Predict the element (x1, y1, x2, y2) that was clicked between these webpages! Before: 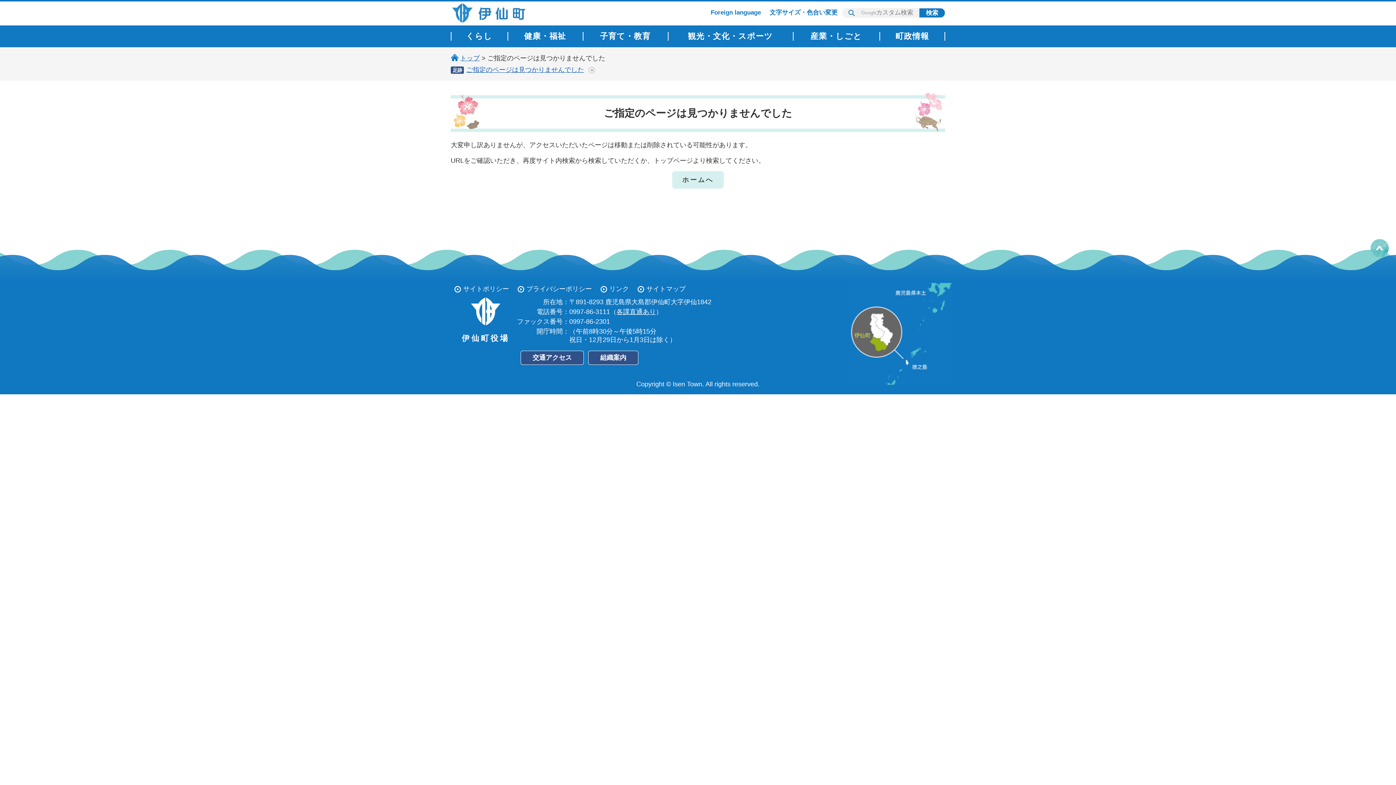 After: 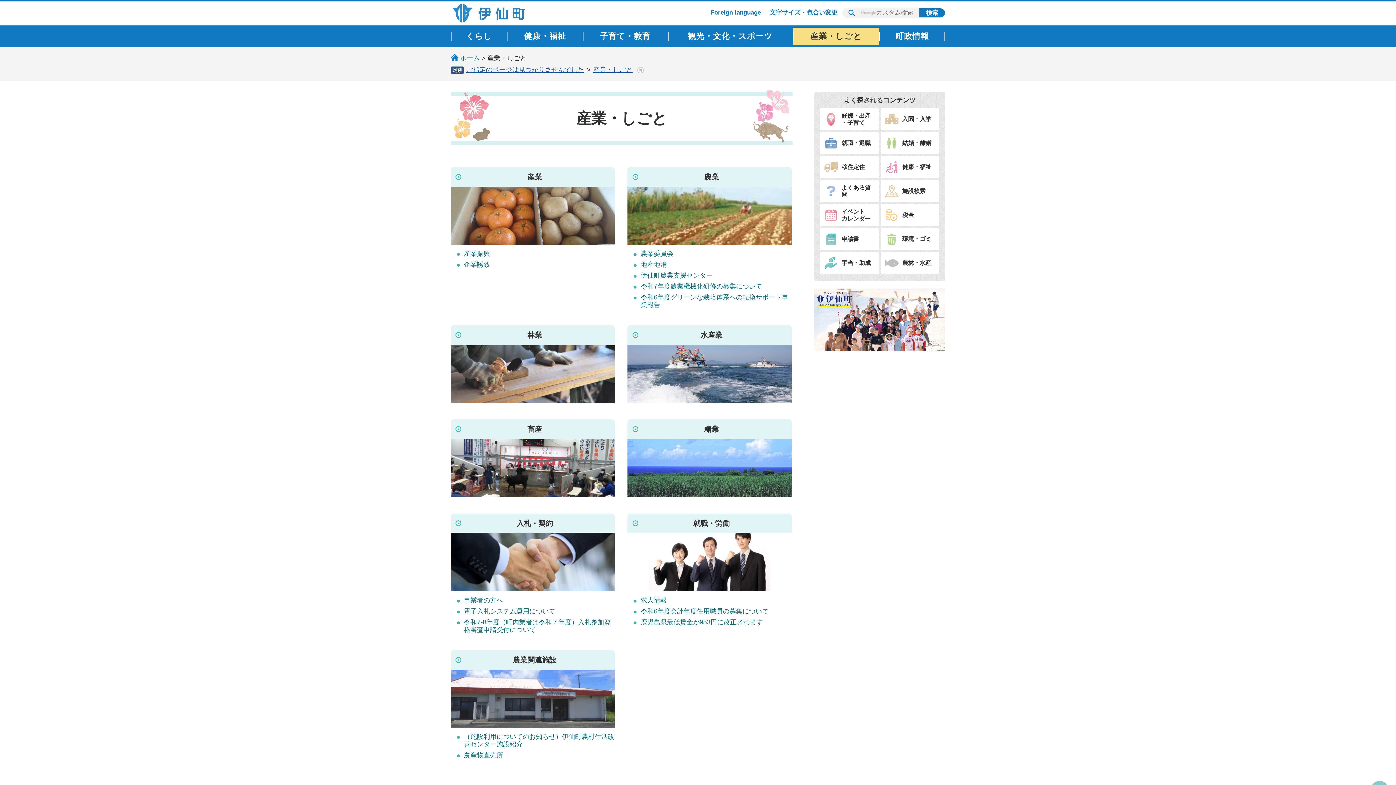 Action: bbox: (793, 27, 879, 45) label: 産業・しごと